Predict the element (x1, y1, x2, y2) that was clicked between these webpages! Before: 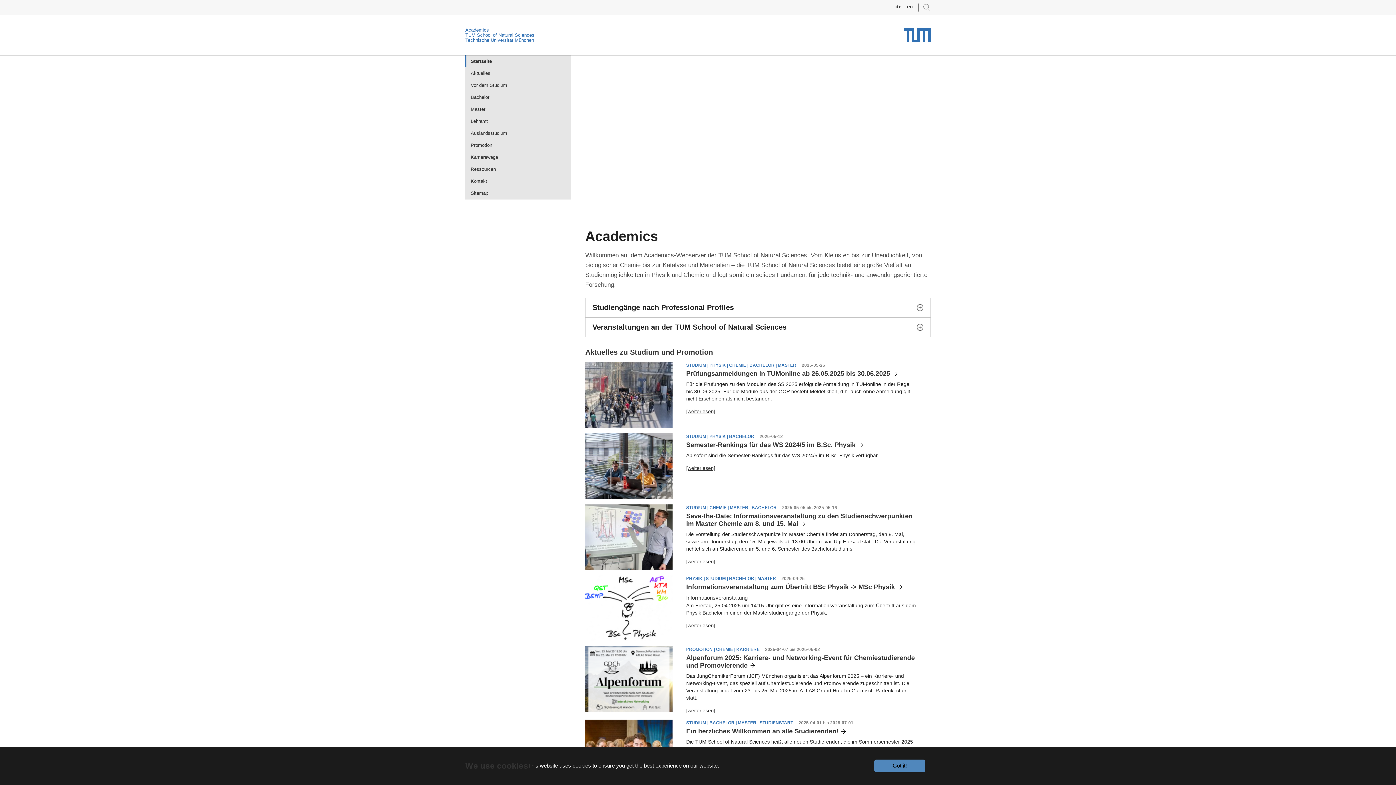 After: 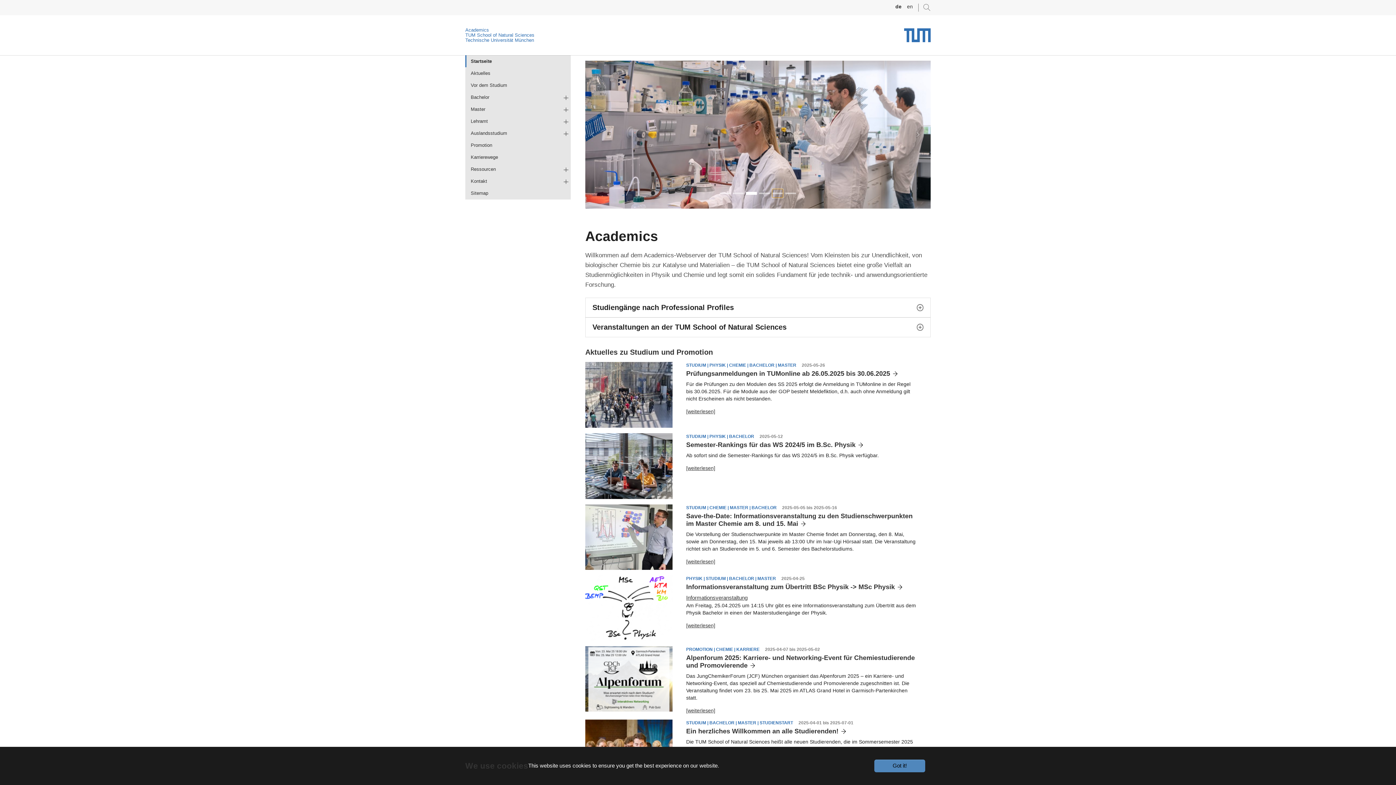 Action: label: Go to slide: building PH bbox: (772, 189, 783, 197)